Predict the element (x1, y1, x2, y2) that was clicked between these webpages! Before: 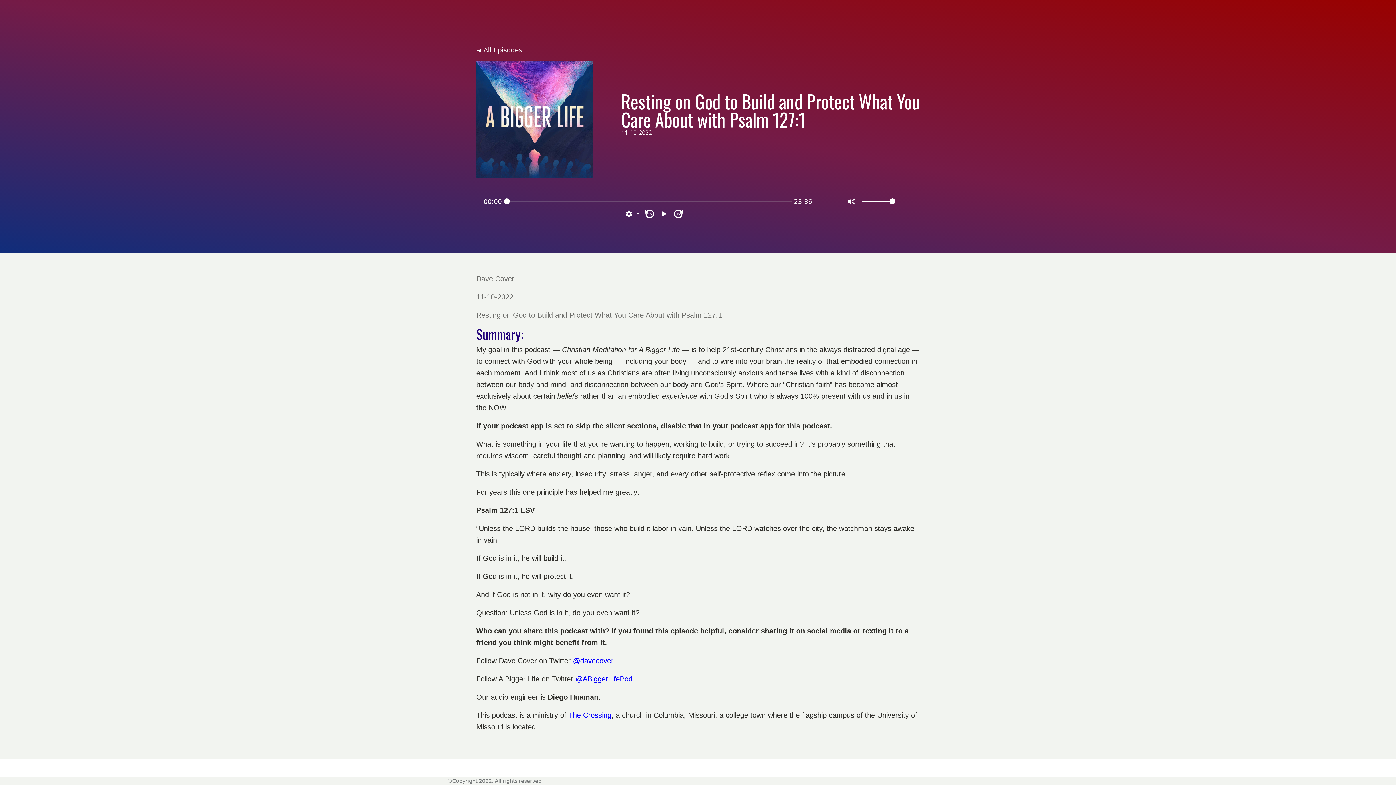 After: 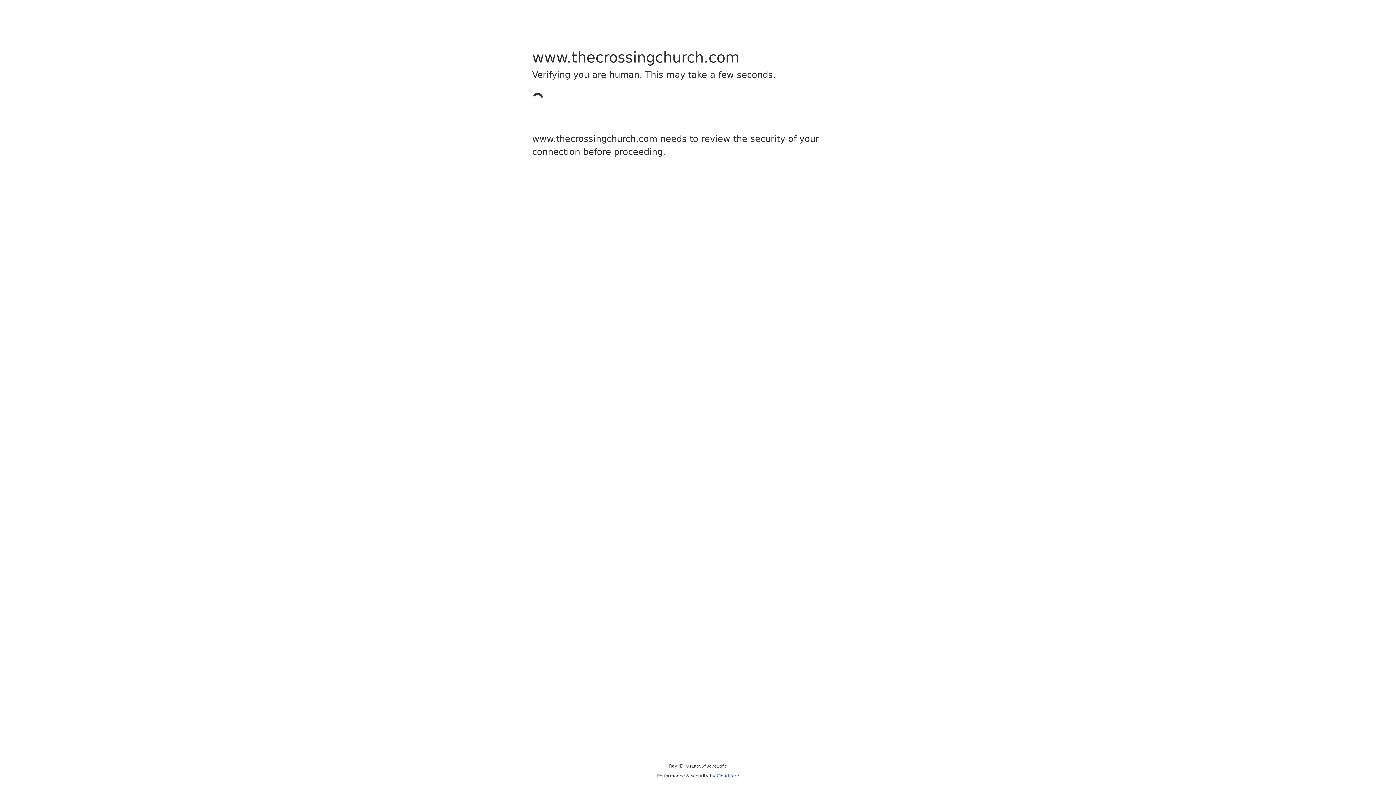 Action: label: The Crossing bbox: (568, 711, 611, 719)